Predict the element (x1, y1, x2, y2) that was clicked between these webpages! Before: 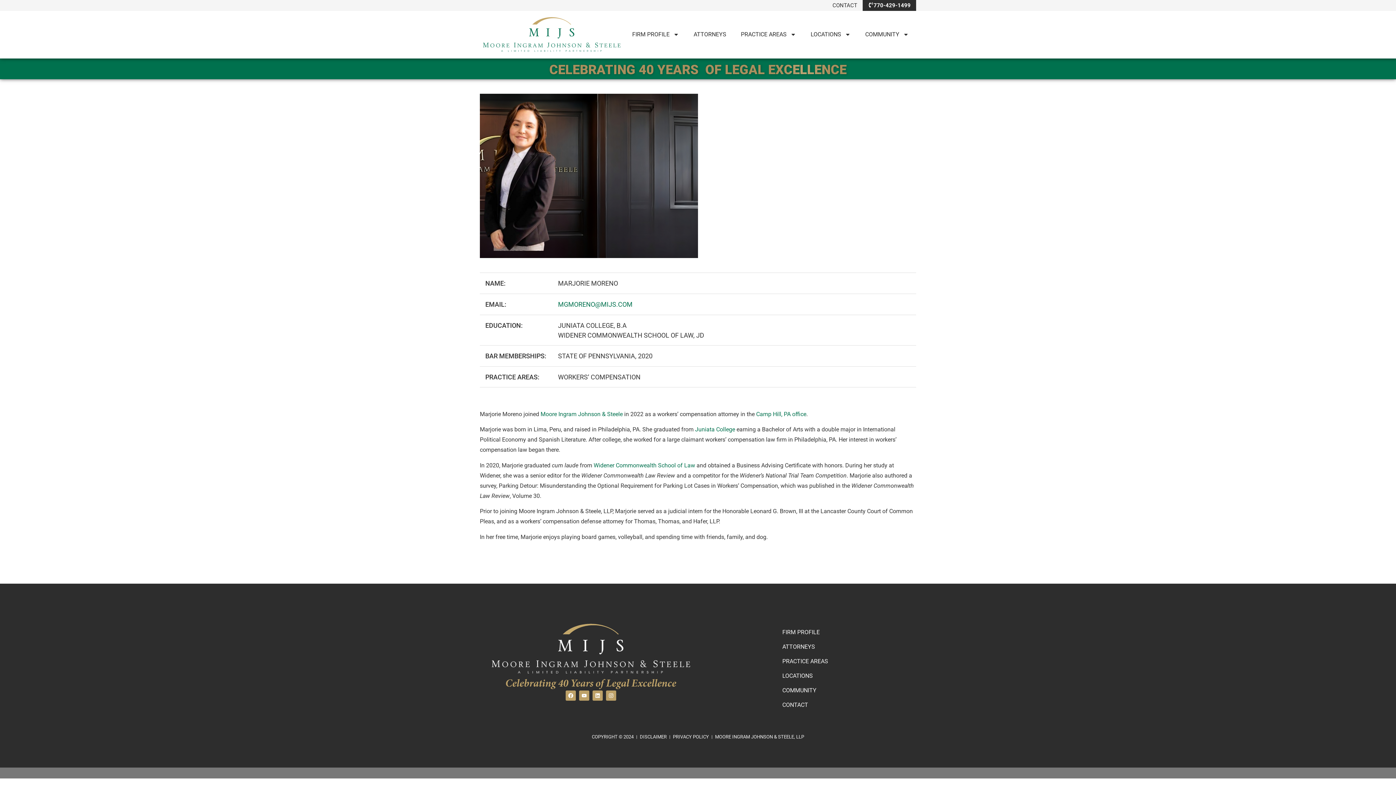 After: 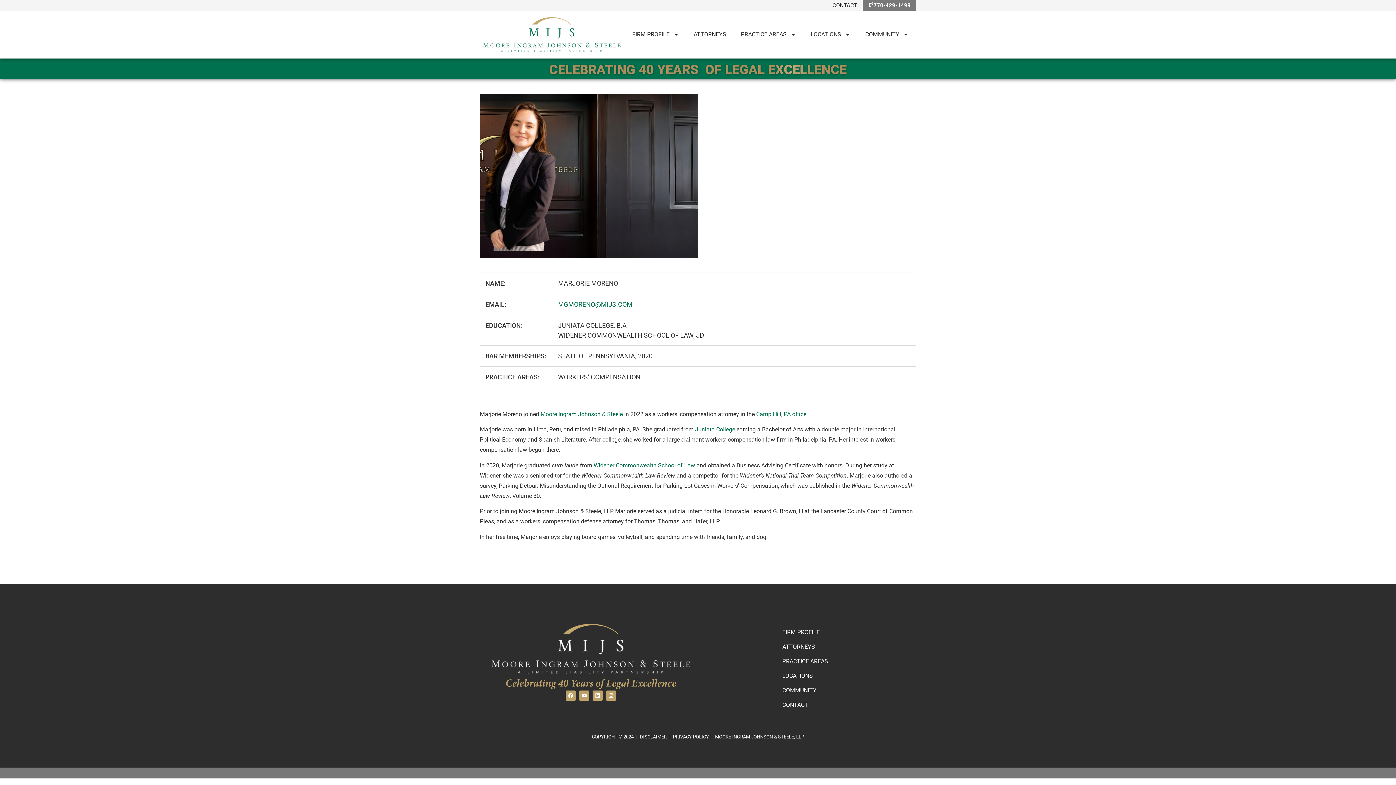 Action: bbox: (862, 0, 916, 10) label: 770-429-1499